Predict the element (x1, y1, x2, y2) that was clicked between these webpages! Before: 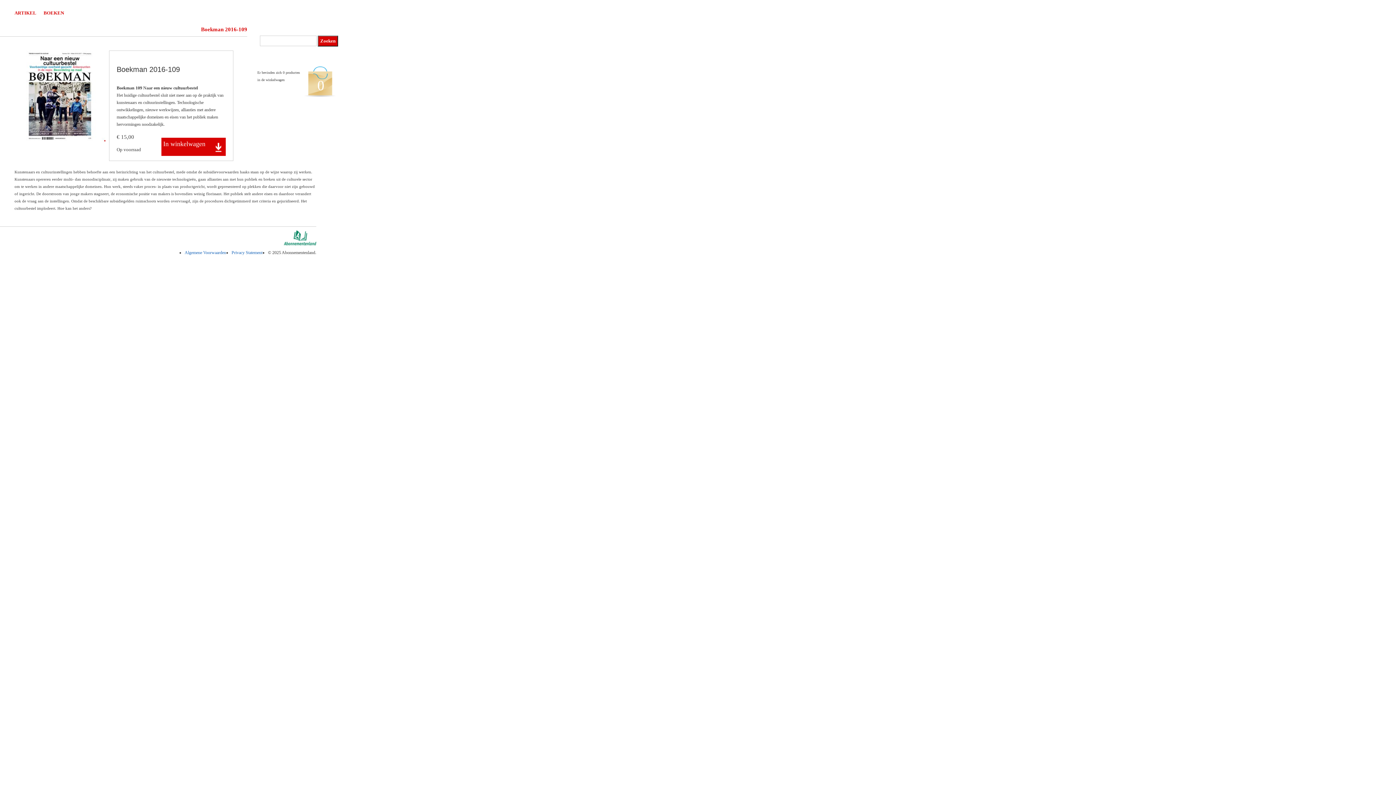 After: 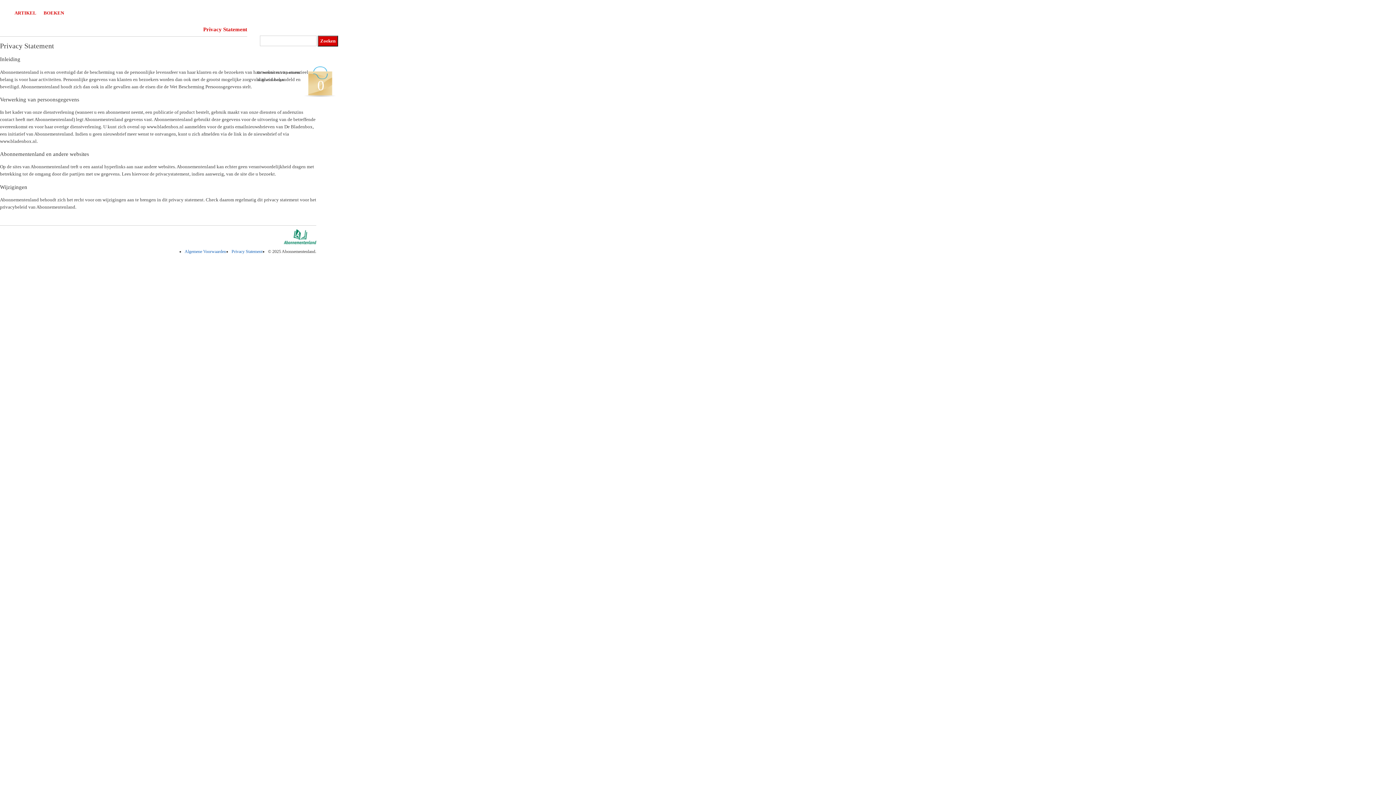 Action: bbox: (231, 250, 262, 255) label: Privacy Statement